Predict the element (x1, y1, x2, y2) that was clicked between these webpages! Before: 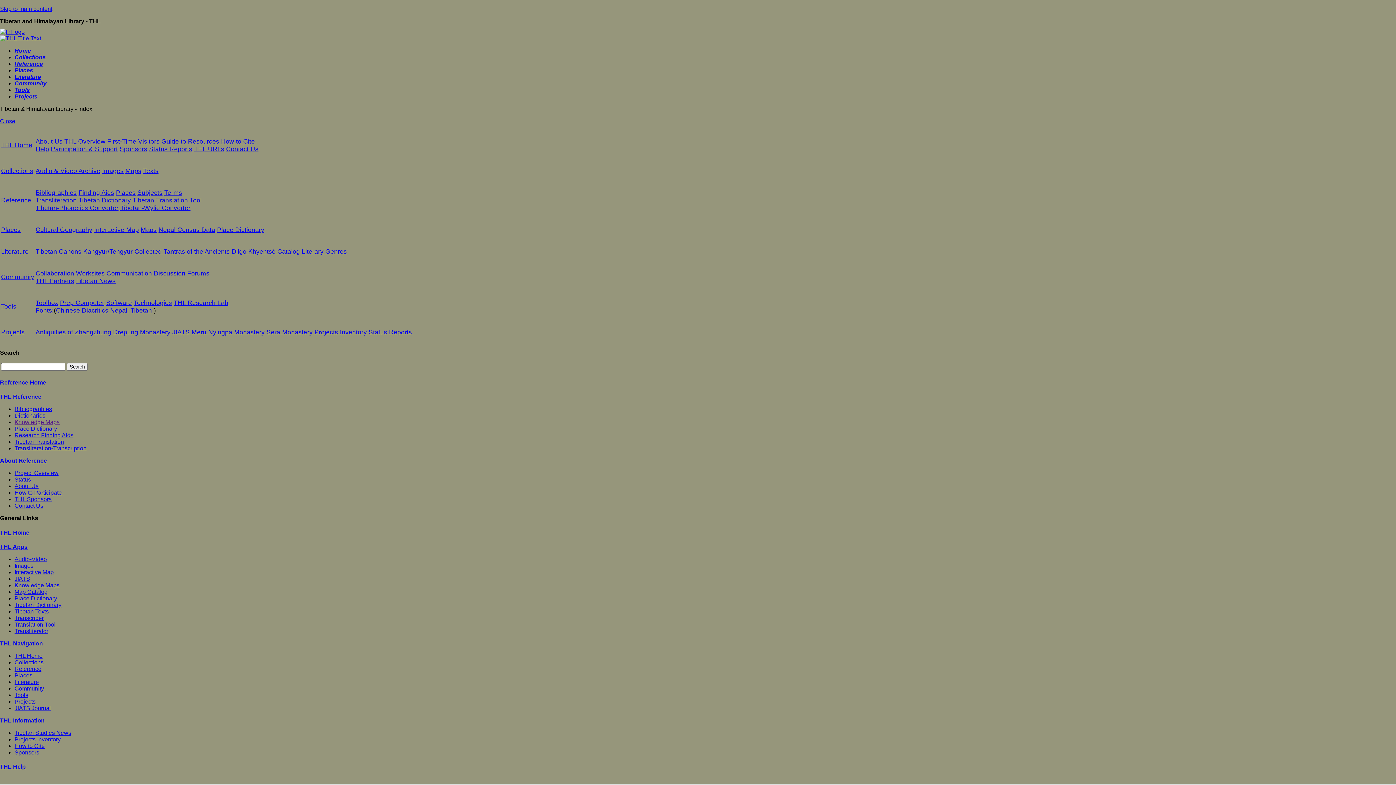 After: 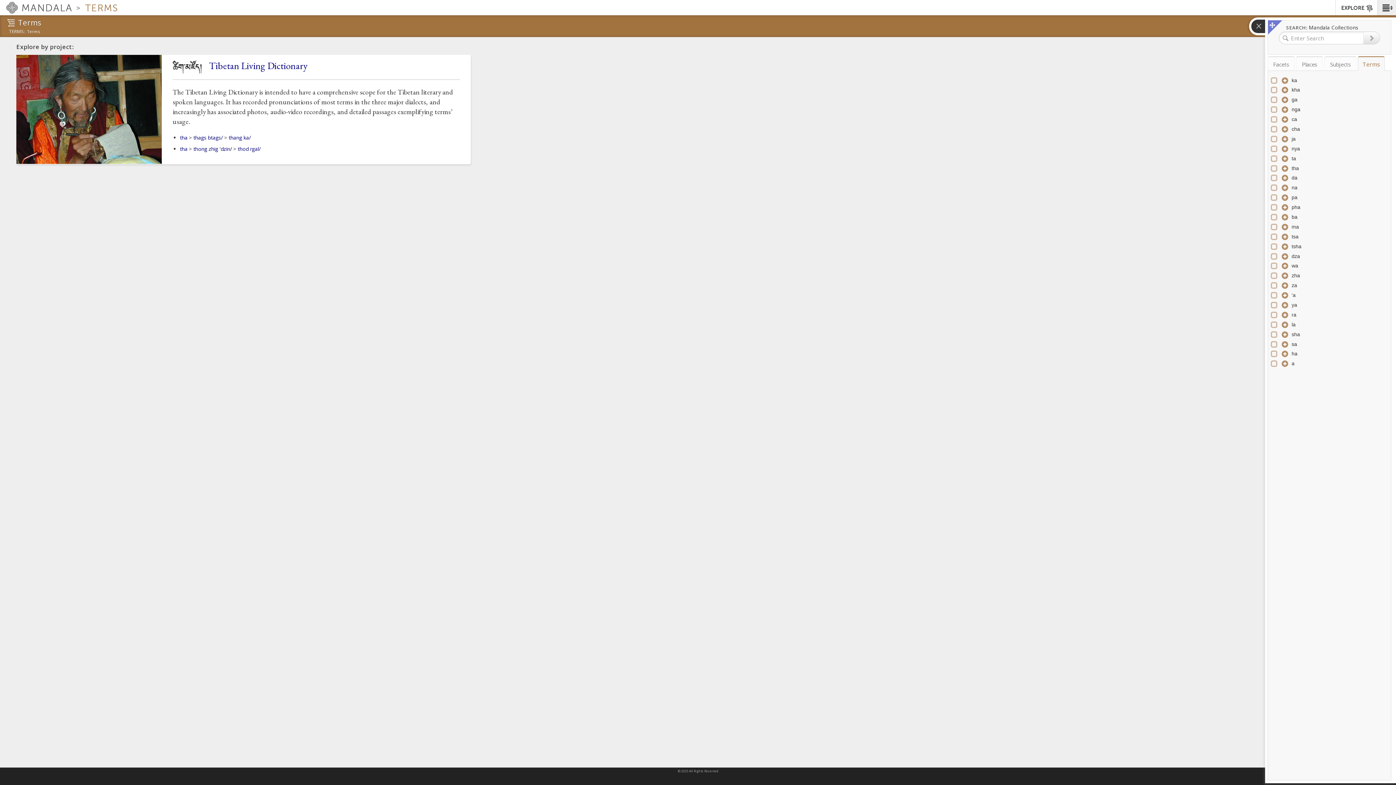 Action: label: Tibetan Dictionary bbox: (14, 602, 61, 608)